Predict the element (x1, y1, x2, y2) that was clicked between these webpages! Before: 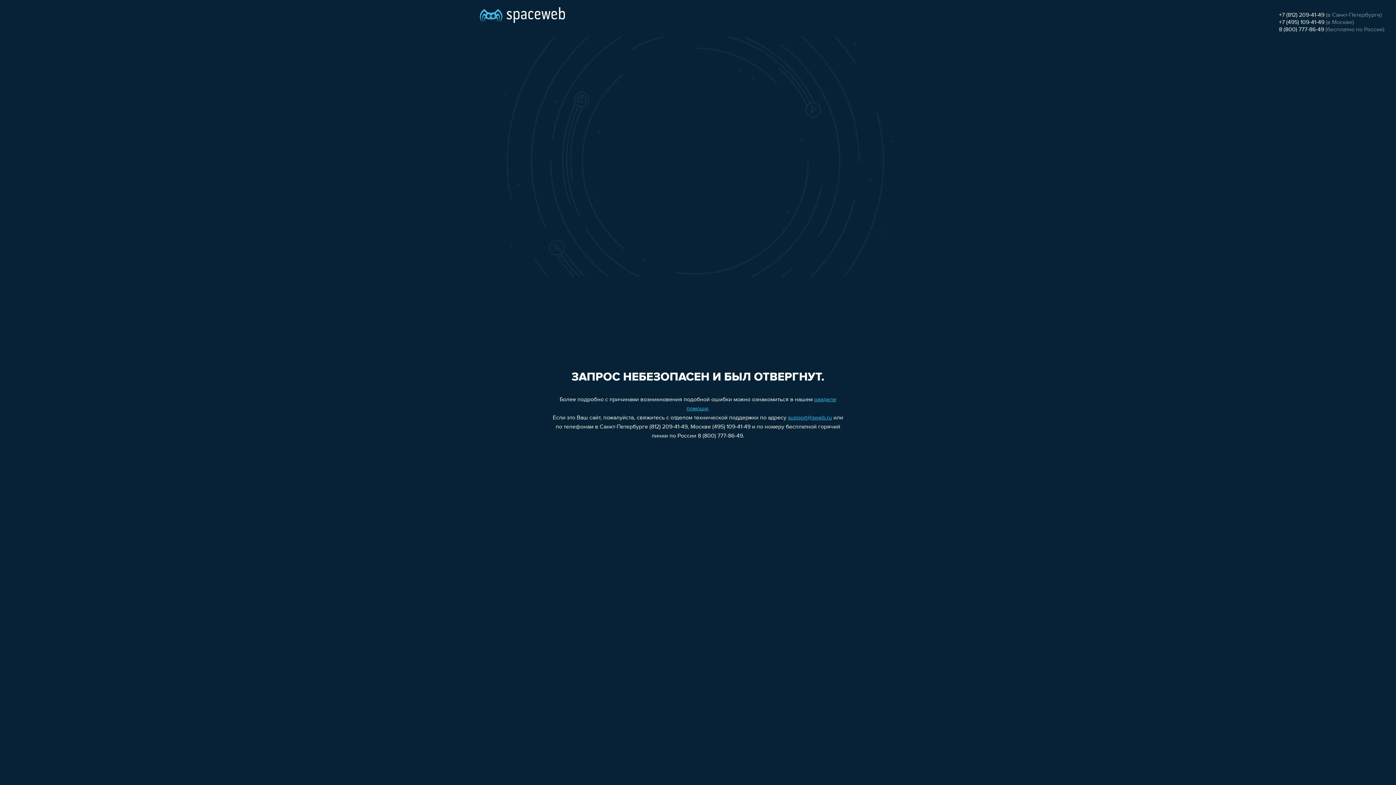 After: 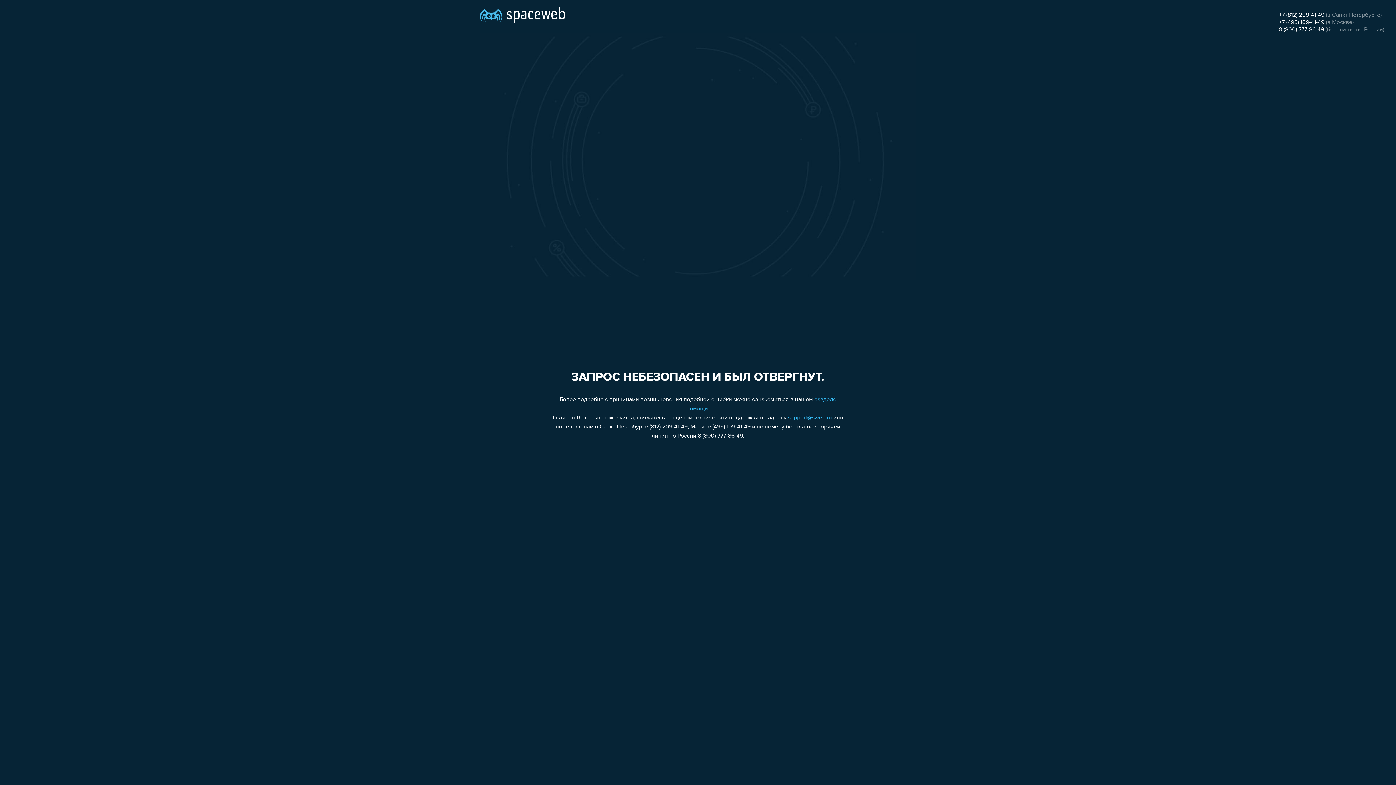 Action: label: support@sweb.ru bbox: (788, 415, 832, 421)